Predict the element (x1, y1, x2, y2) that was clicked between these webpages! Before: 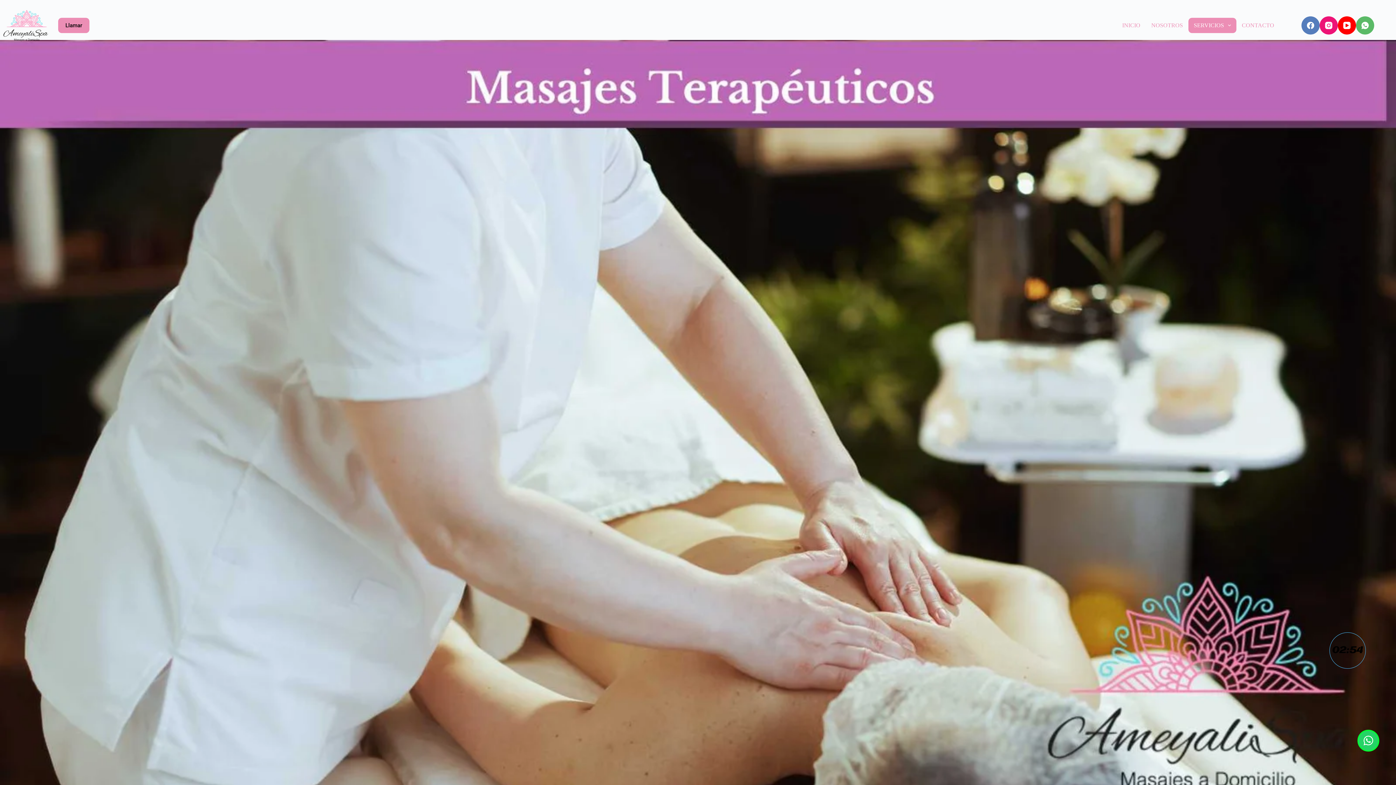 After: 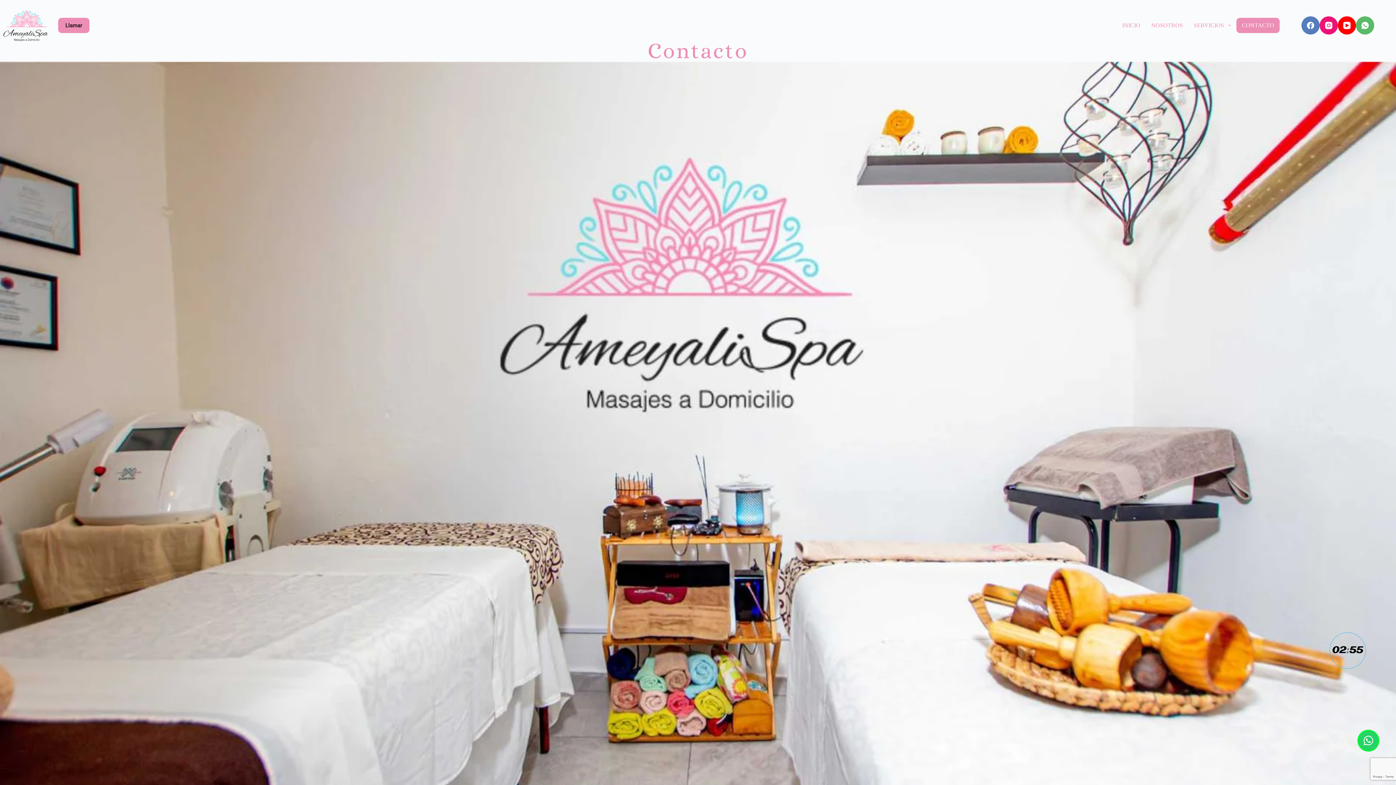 Action: label: CONTACTO bbox: (1236, 17, 1280, 33)